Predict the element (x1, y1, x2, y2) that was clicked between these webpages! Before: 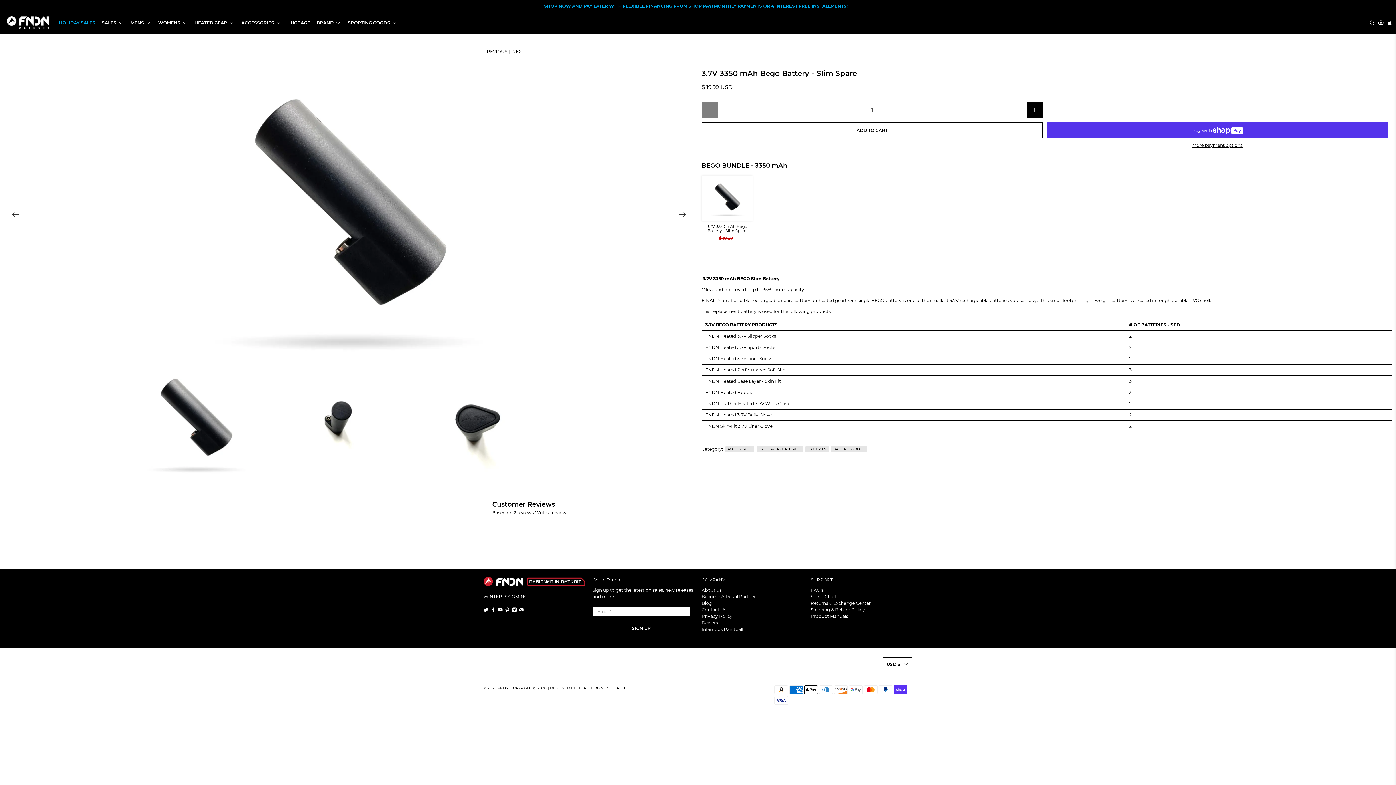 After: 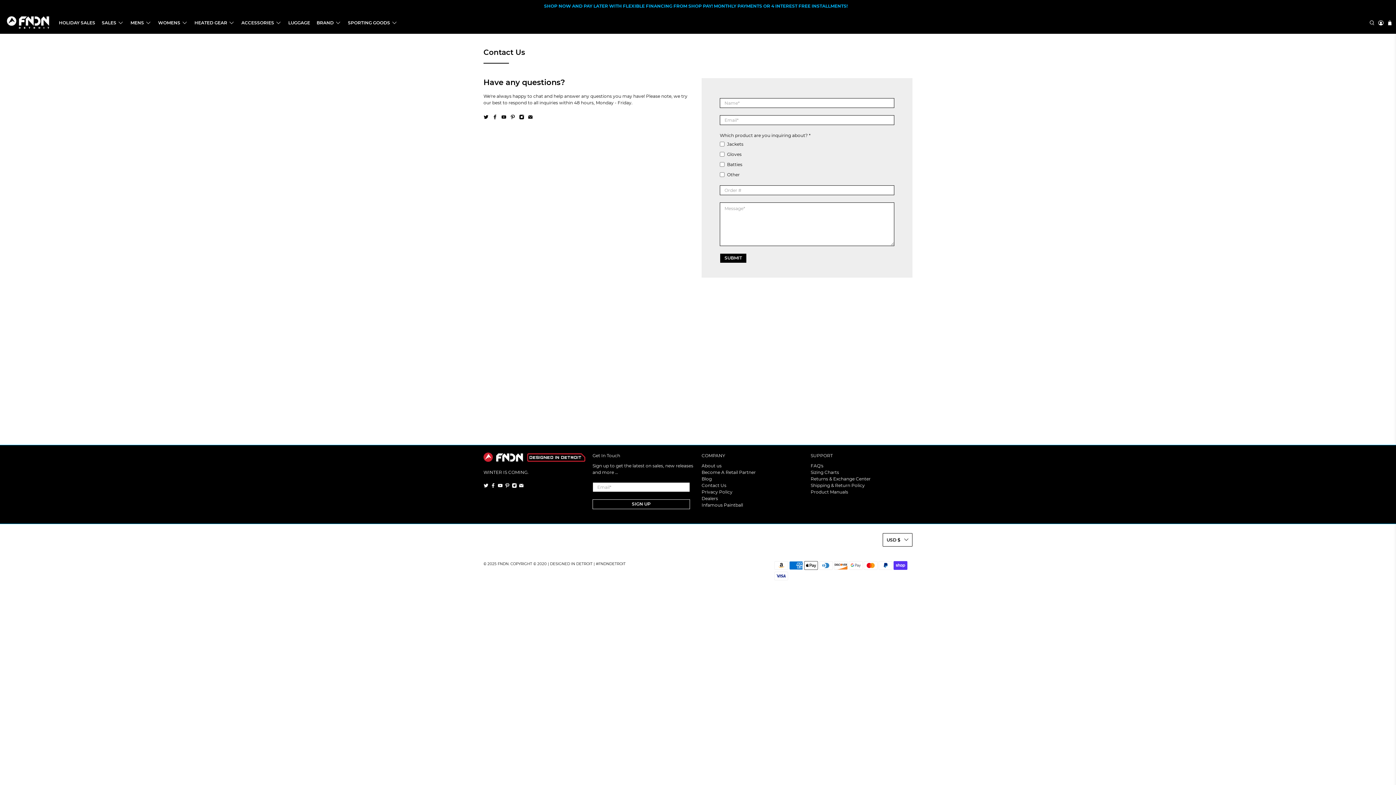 Action: label: Contact Us bbox: (701, 607, 726, 612)